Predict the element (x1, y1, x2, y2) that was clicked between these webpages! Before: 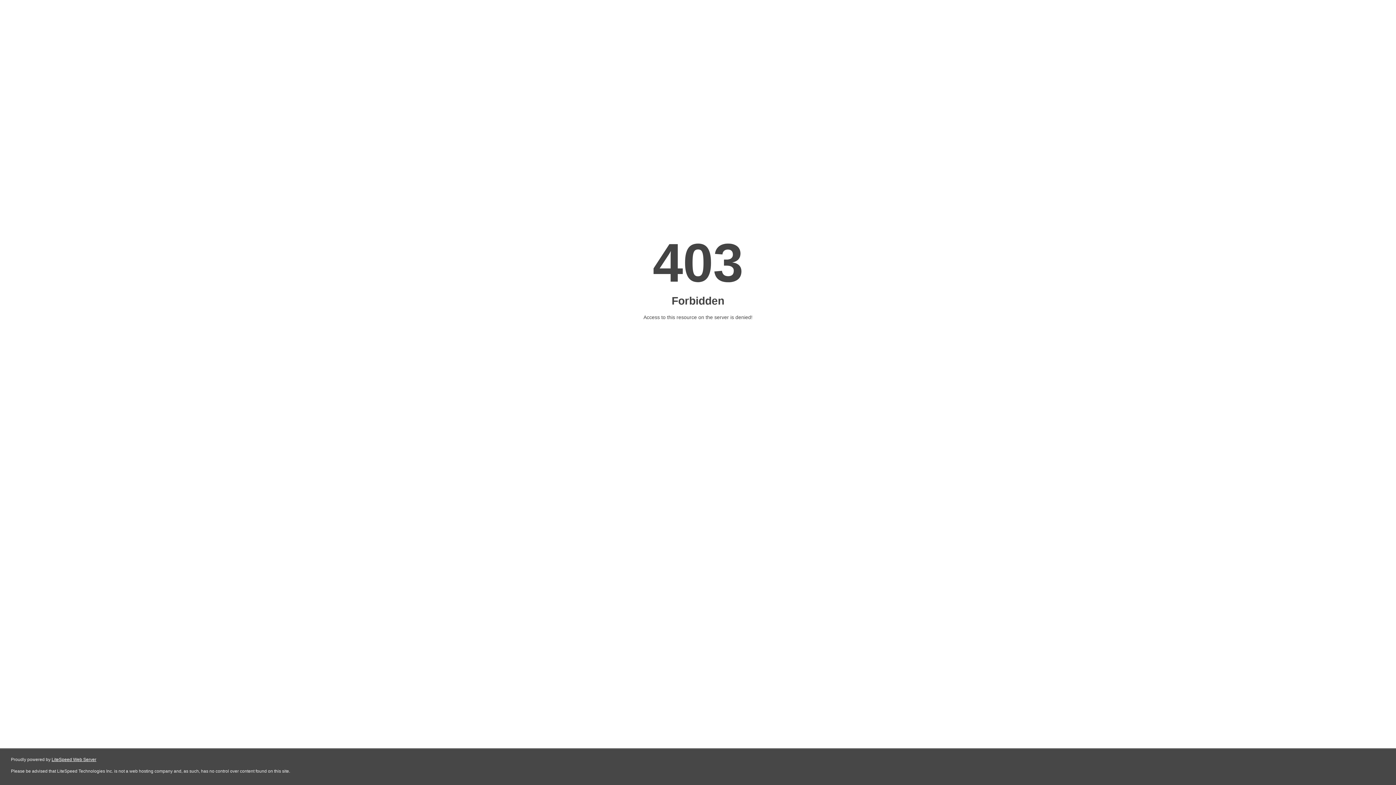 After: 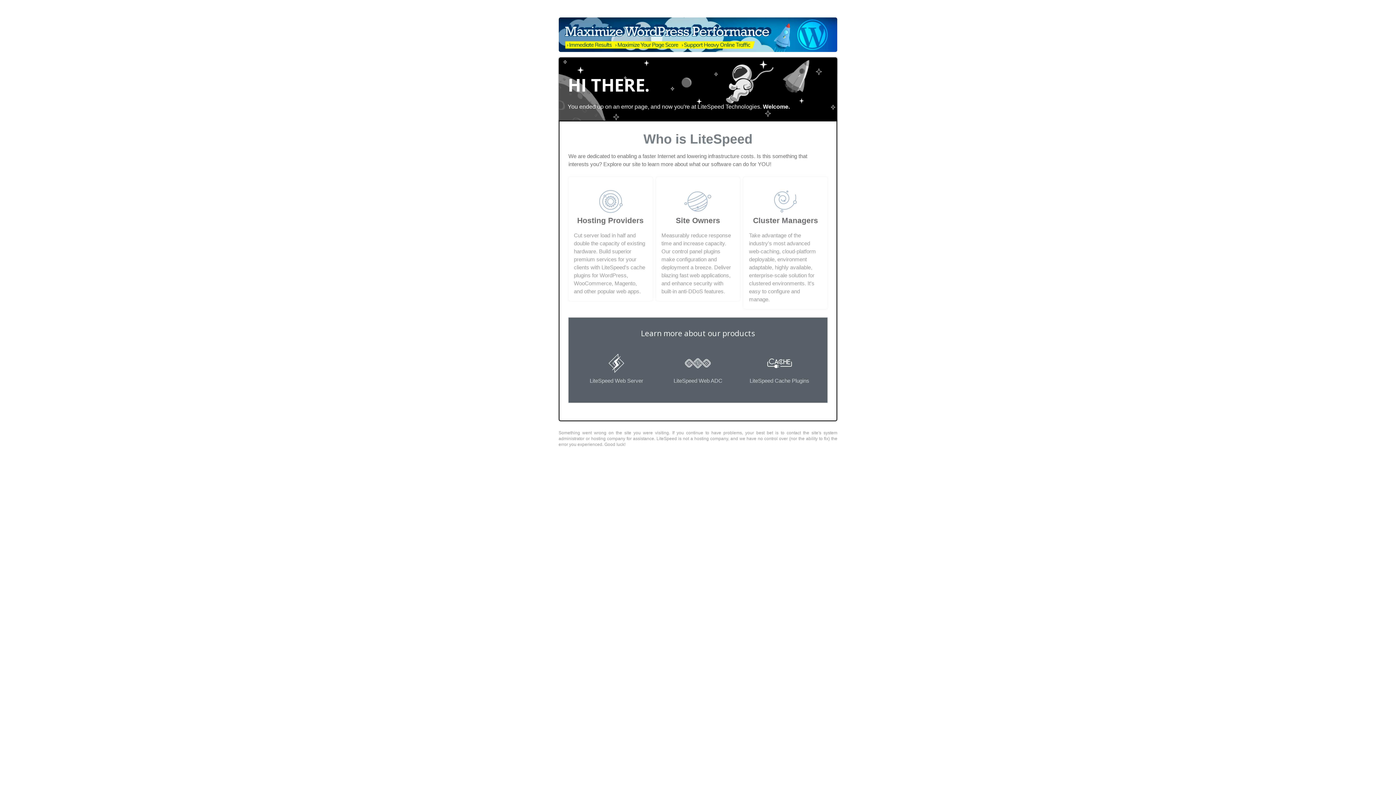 Action: label: LiteSpeed Web Server bbox: (51, 757, 96, 762)